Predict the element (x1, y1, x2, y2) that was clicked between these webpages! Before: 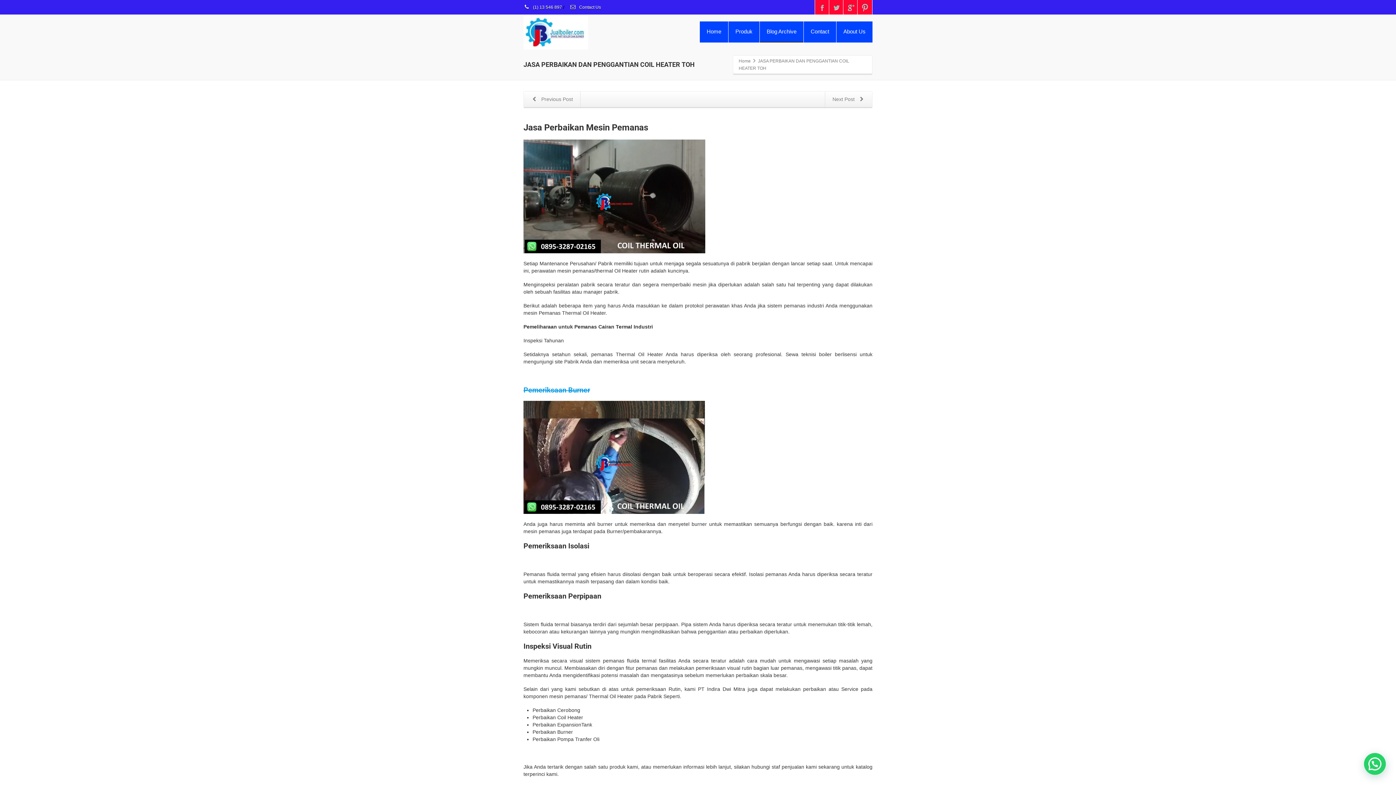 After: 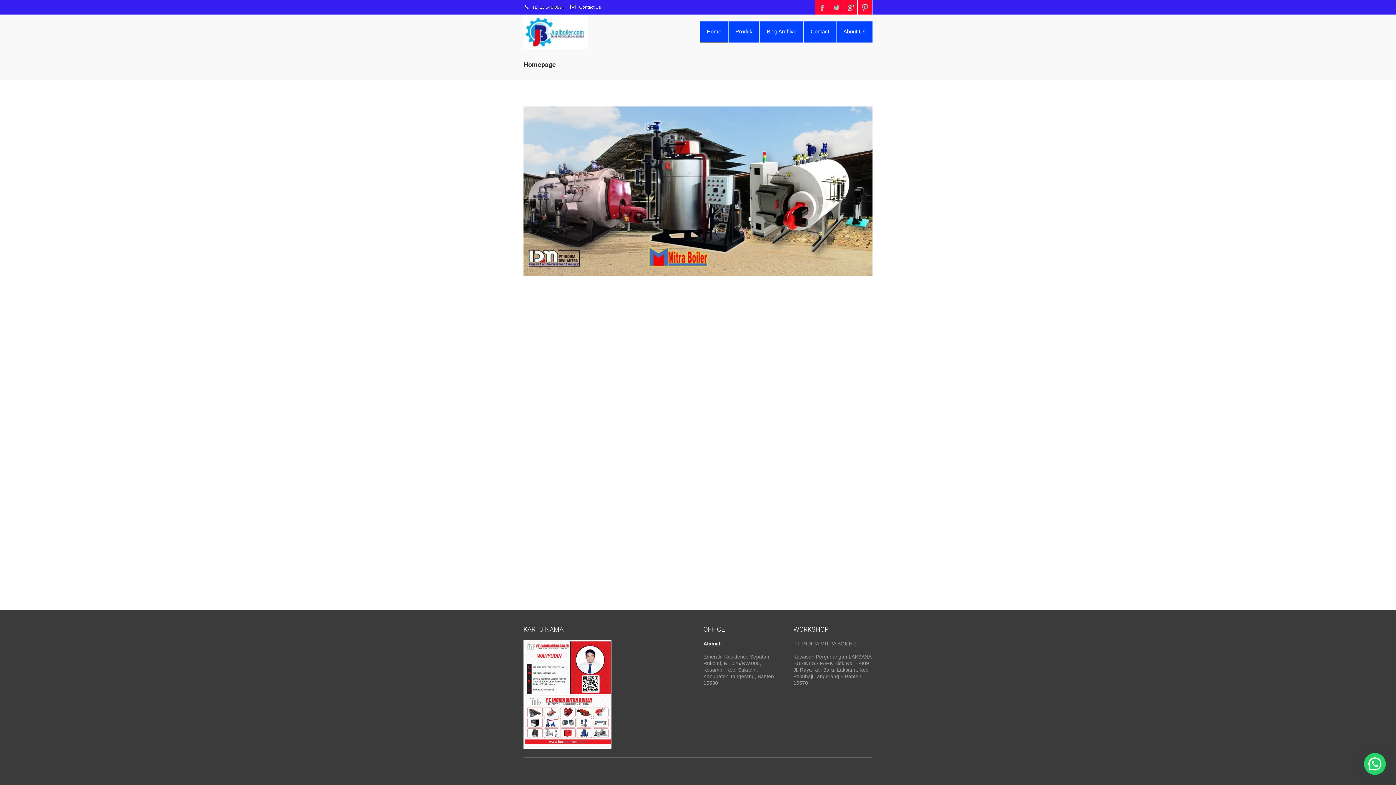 Action: bbox: (738, 58, 750, 63) label: Home